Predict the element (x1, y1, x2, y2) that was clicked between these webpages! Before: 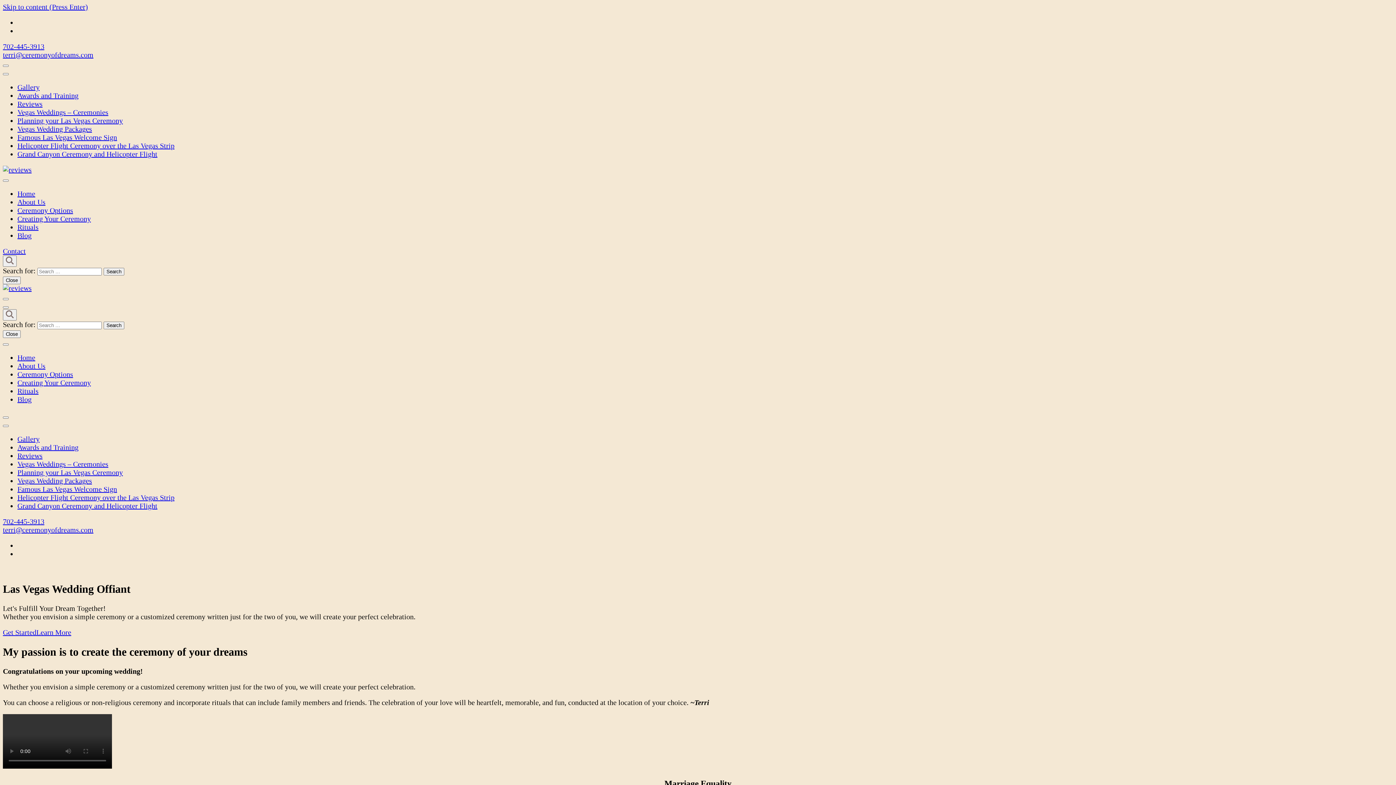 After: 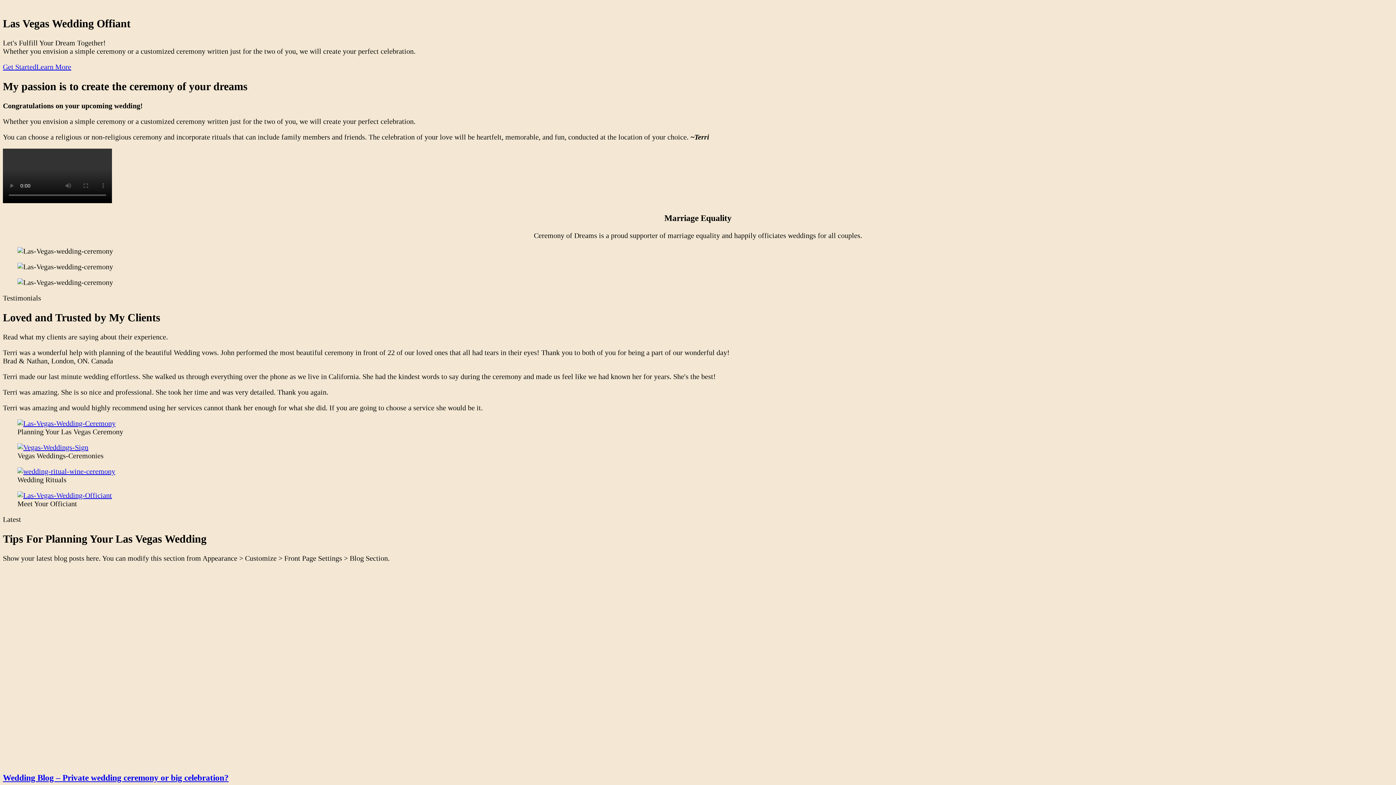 Action: label: Skip to content (Press Enter) bbox: (2, 2, 88, 10)